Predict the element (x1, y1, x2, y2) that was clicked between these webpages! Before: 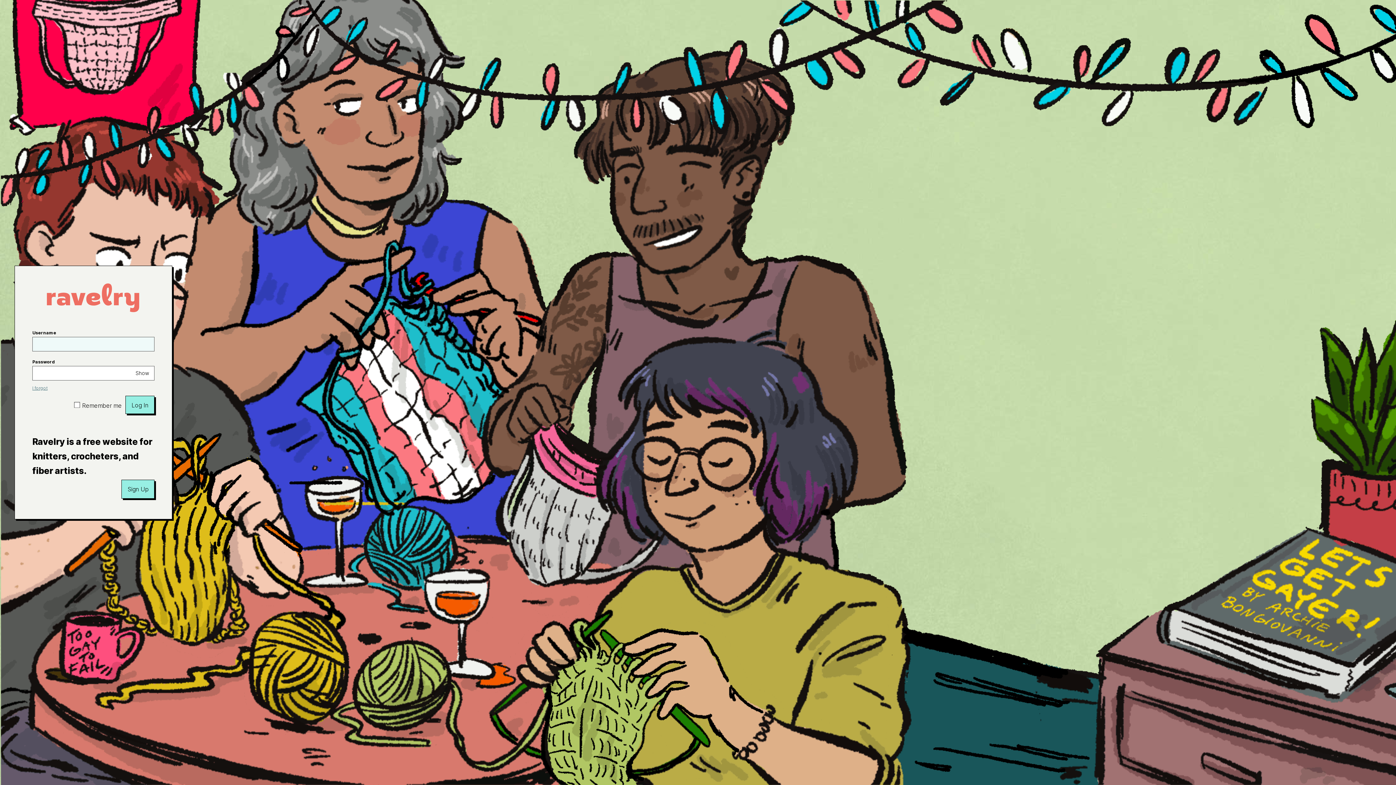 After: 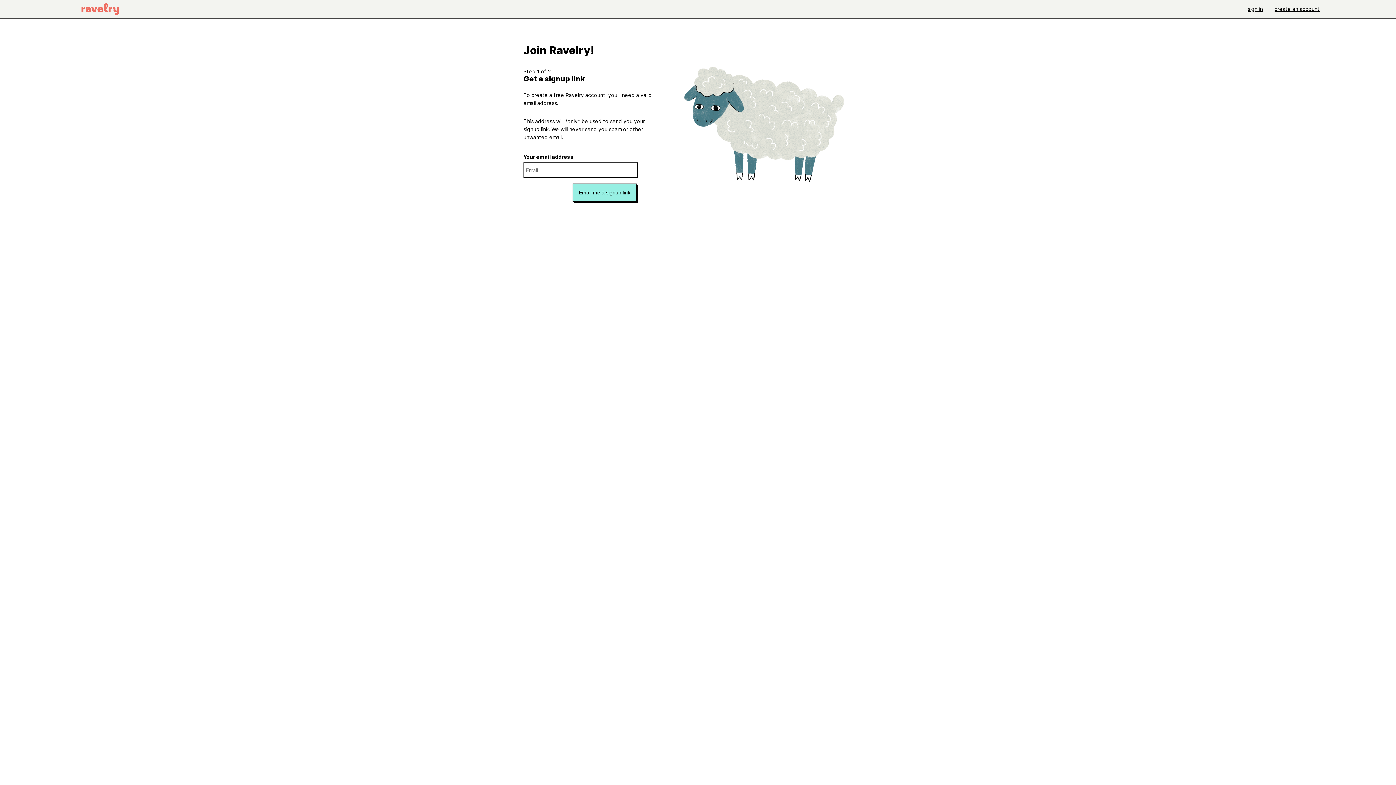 Action: label: Sign Up bbox: (121, 480, 154, 498)